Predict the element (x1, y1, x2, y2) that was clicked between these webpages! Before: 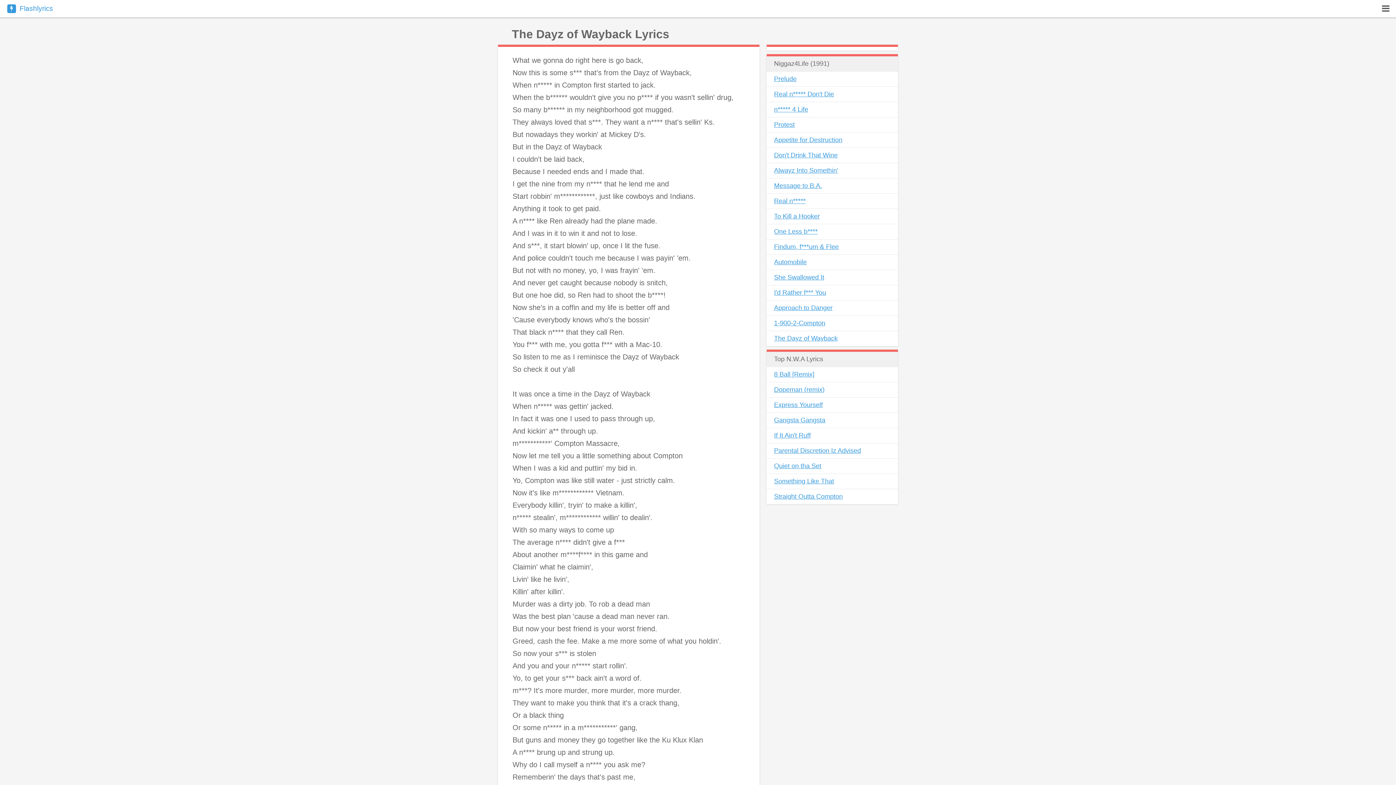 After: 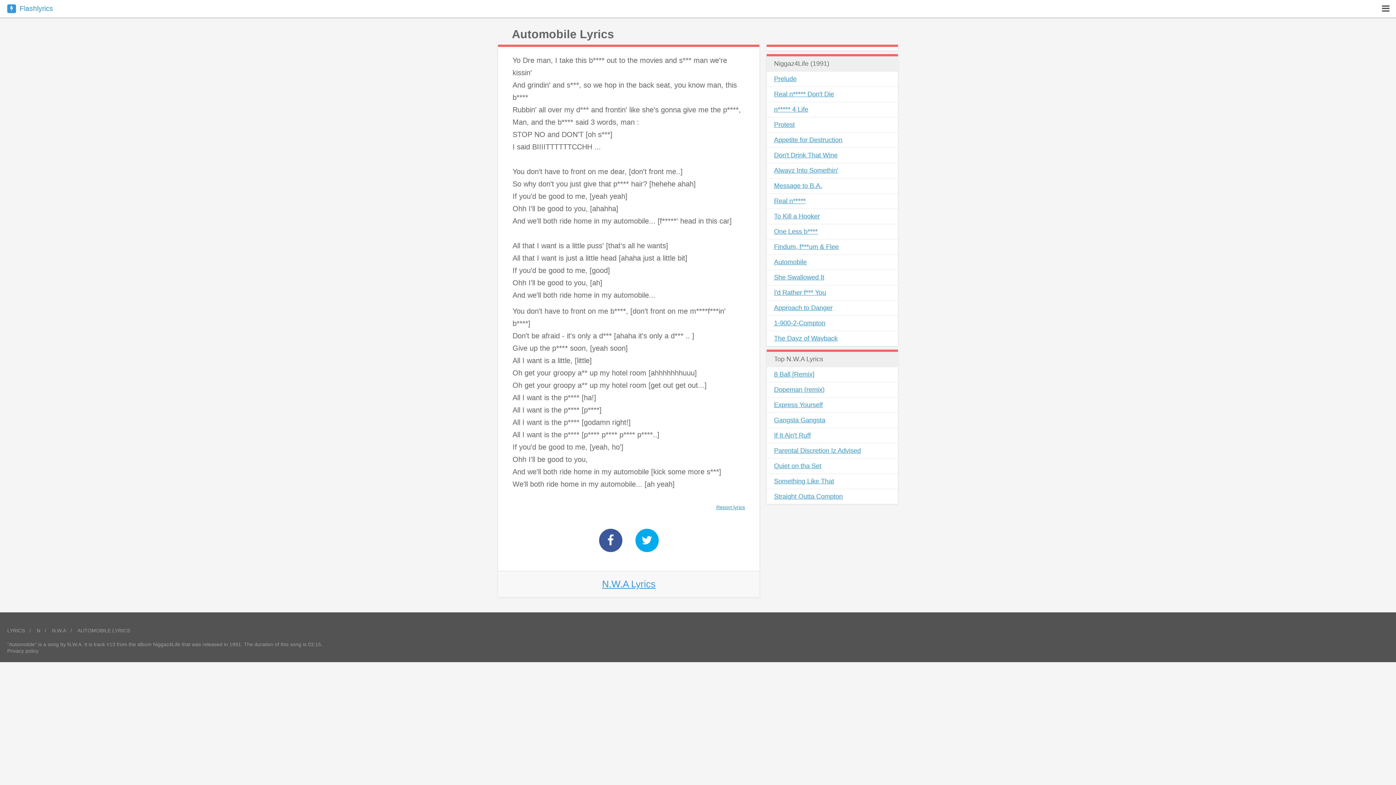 Action: bbox: (766, 254, 898, 269) label: Automobile